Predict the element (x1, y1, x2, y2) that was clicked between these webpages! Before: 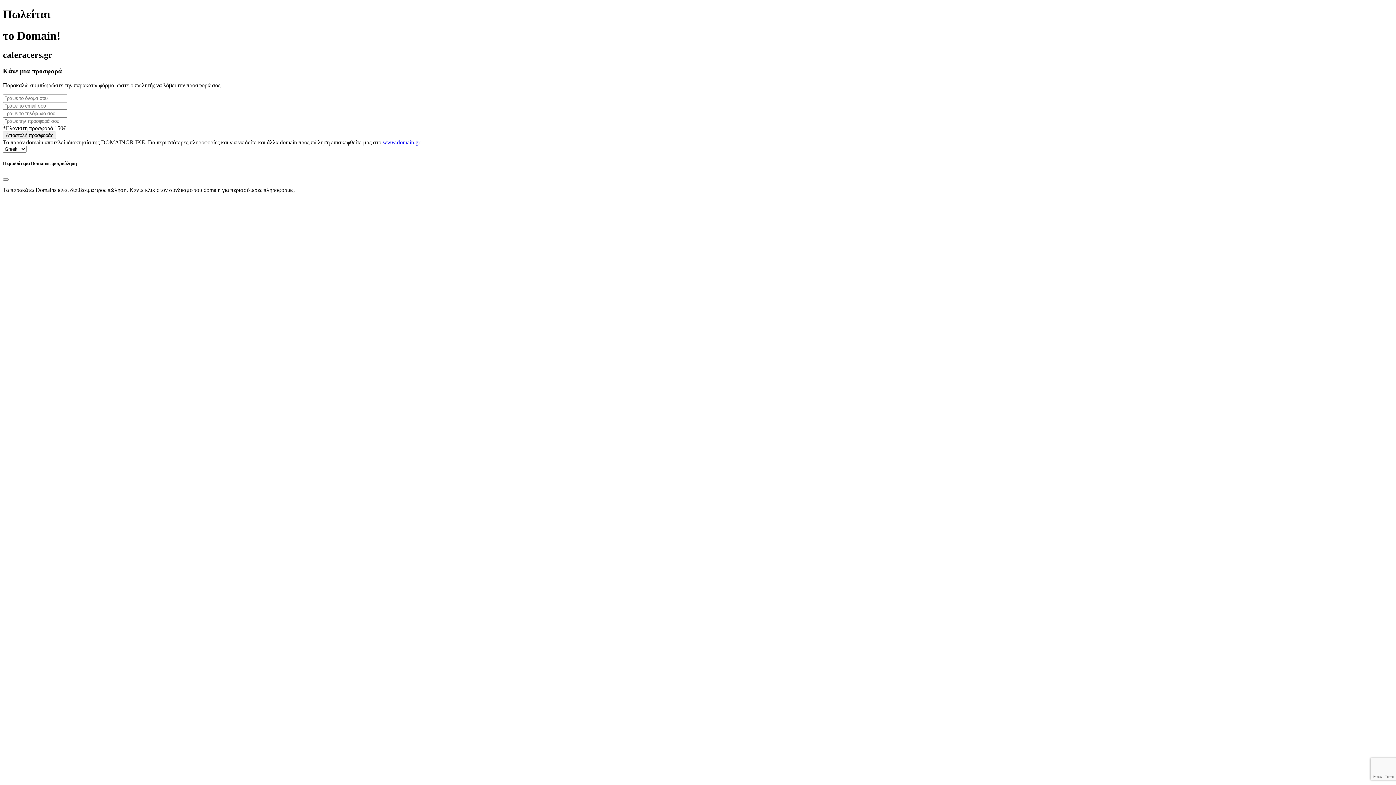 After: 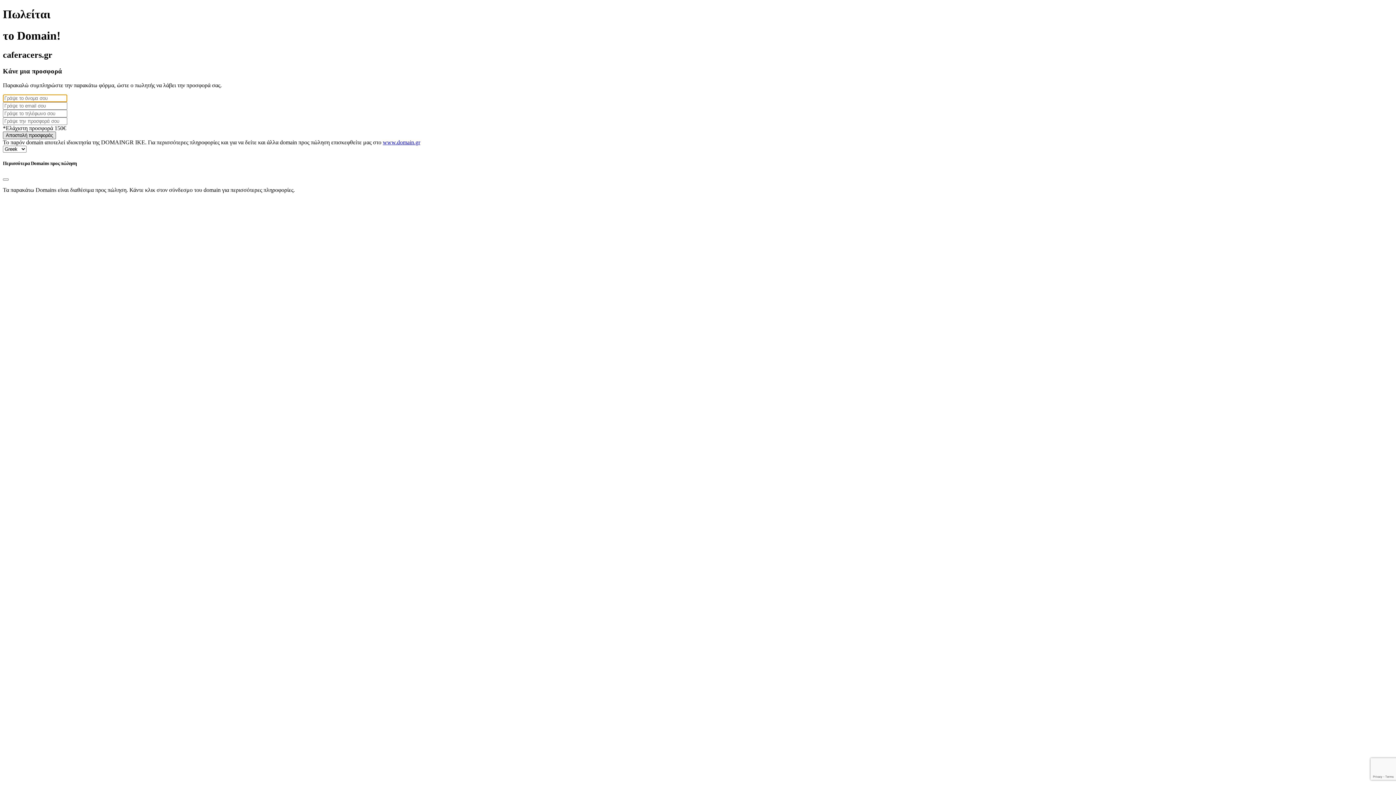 Action: label: Αποστολή προσφοράς bbox: (2, 131, 56, 139)